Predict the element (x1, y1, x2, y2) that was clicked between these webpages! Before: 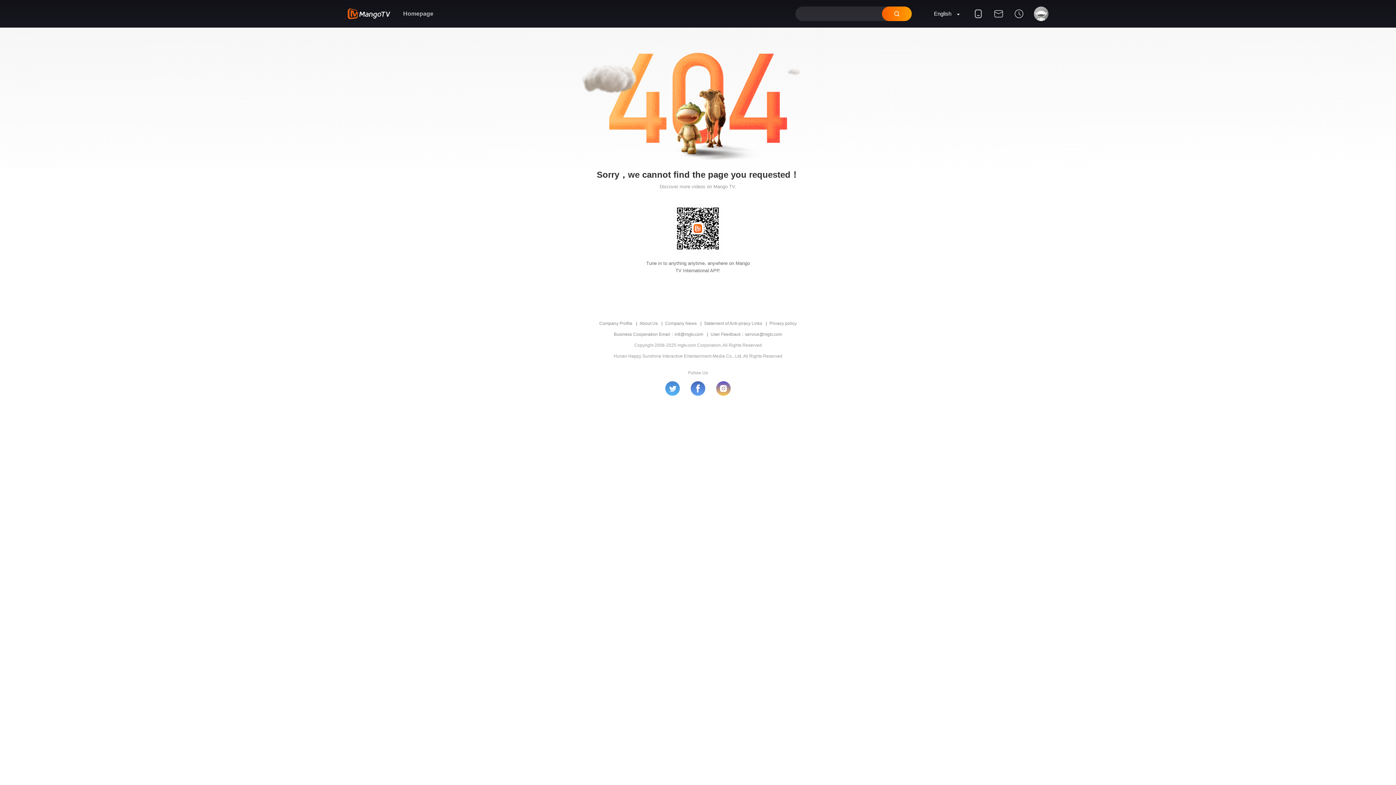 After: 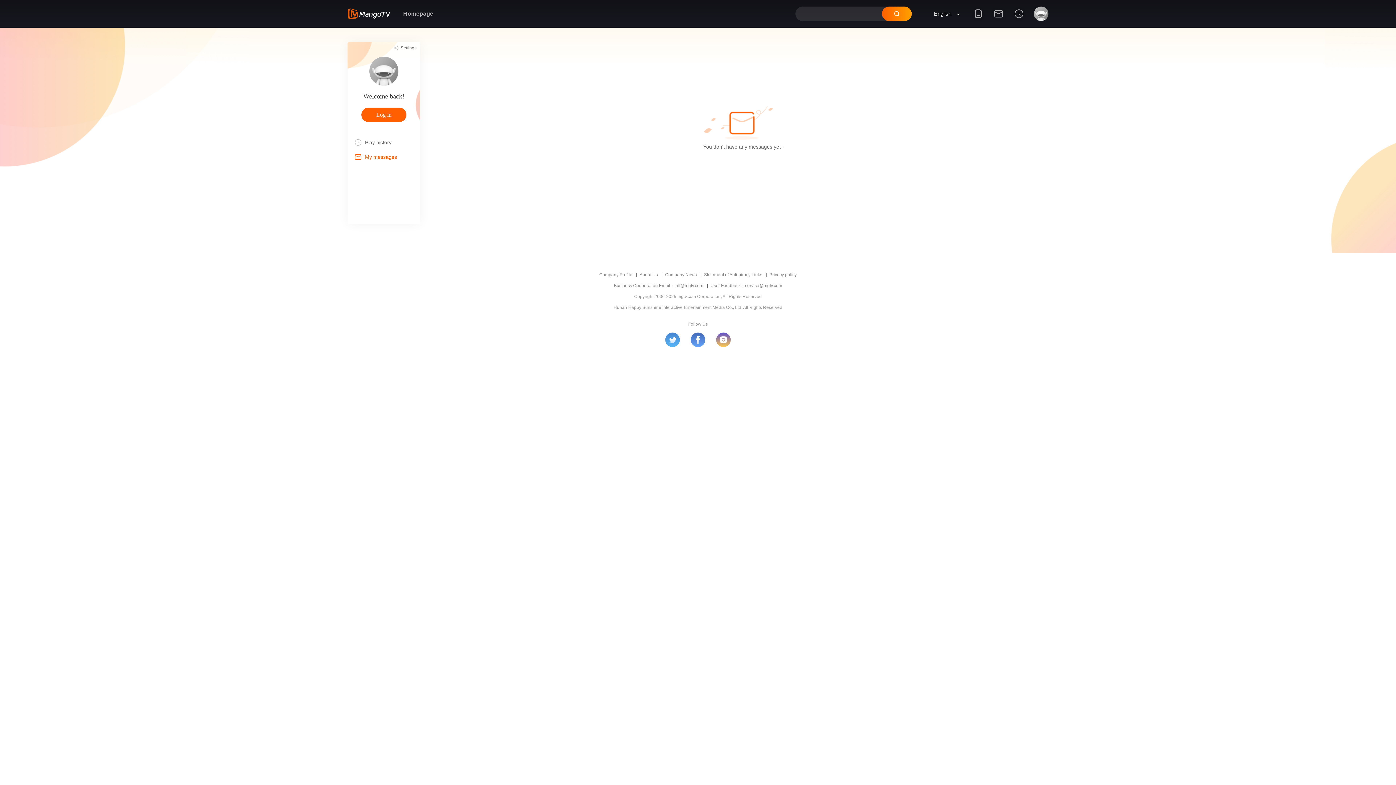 Action: bbox: (988, 9, 1009, 27)